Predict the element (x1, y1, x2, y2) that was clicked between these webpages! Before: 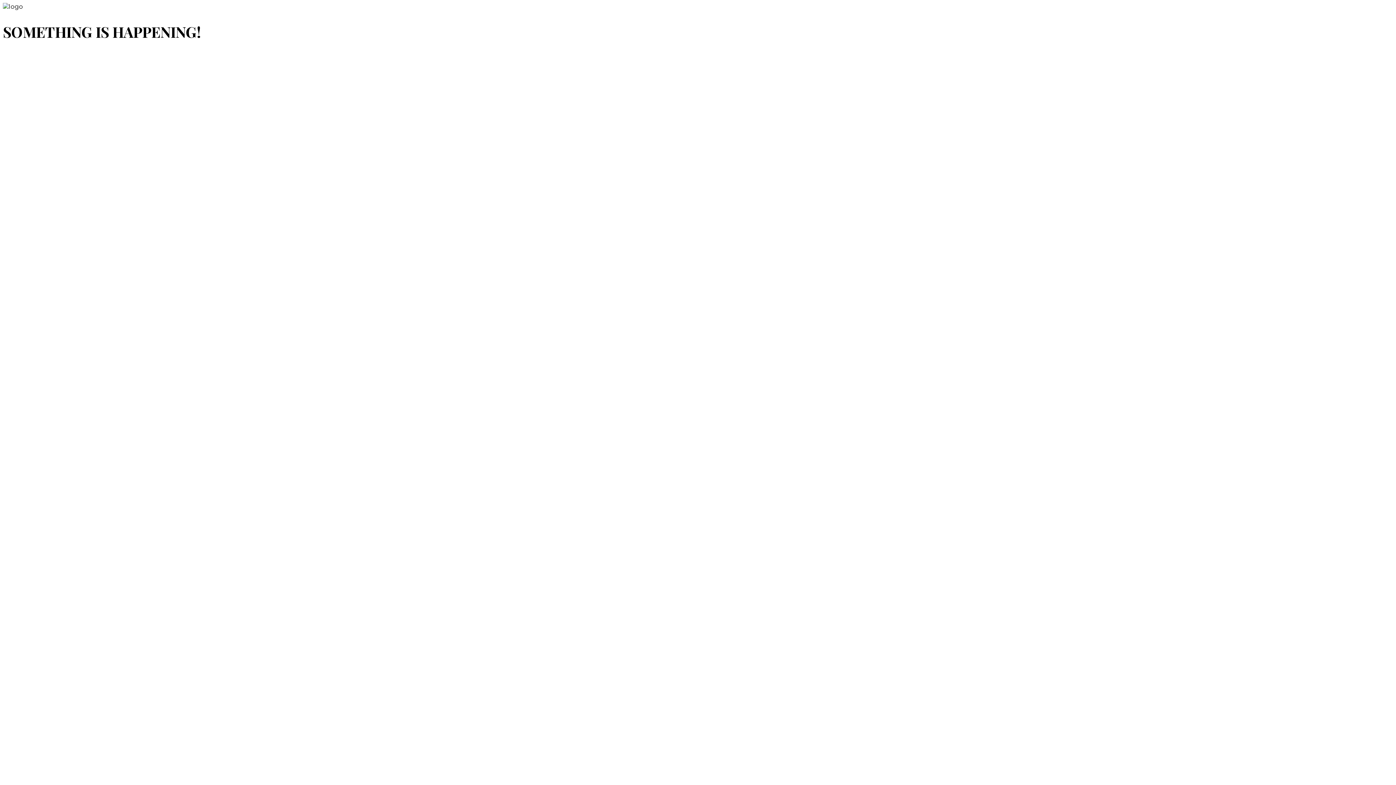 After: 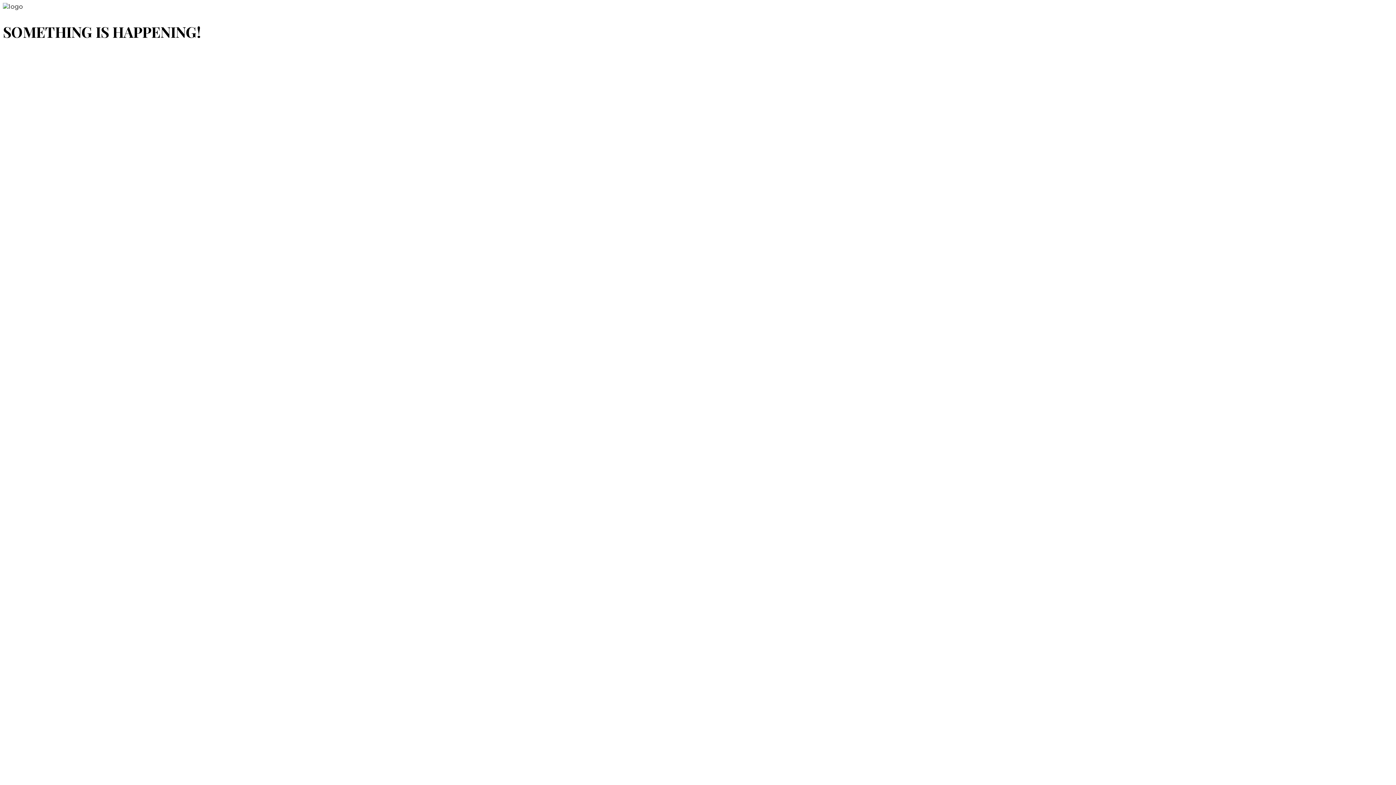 Action: bbox: (2, 2, 22, 10)